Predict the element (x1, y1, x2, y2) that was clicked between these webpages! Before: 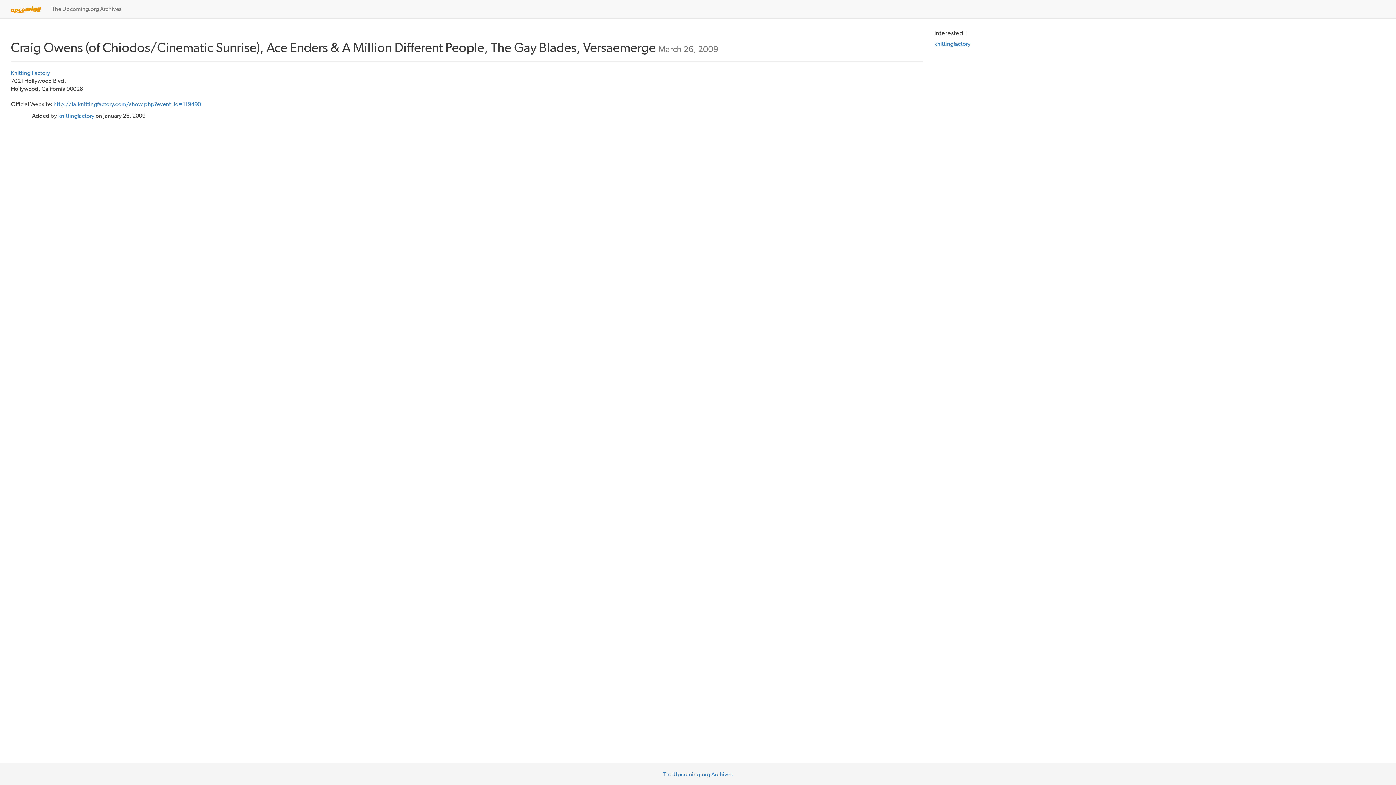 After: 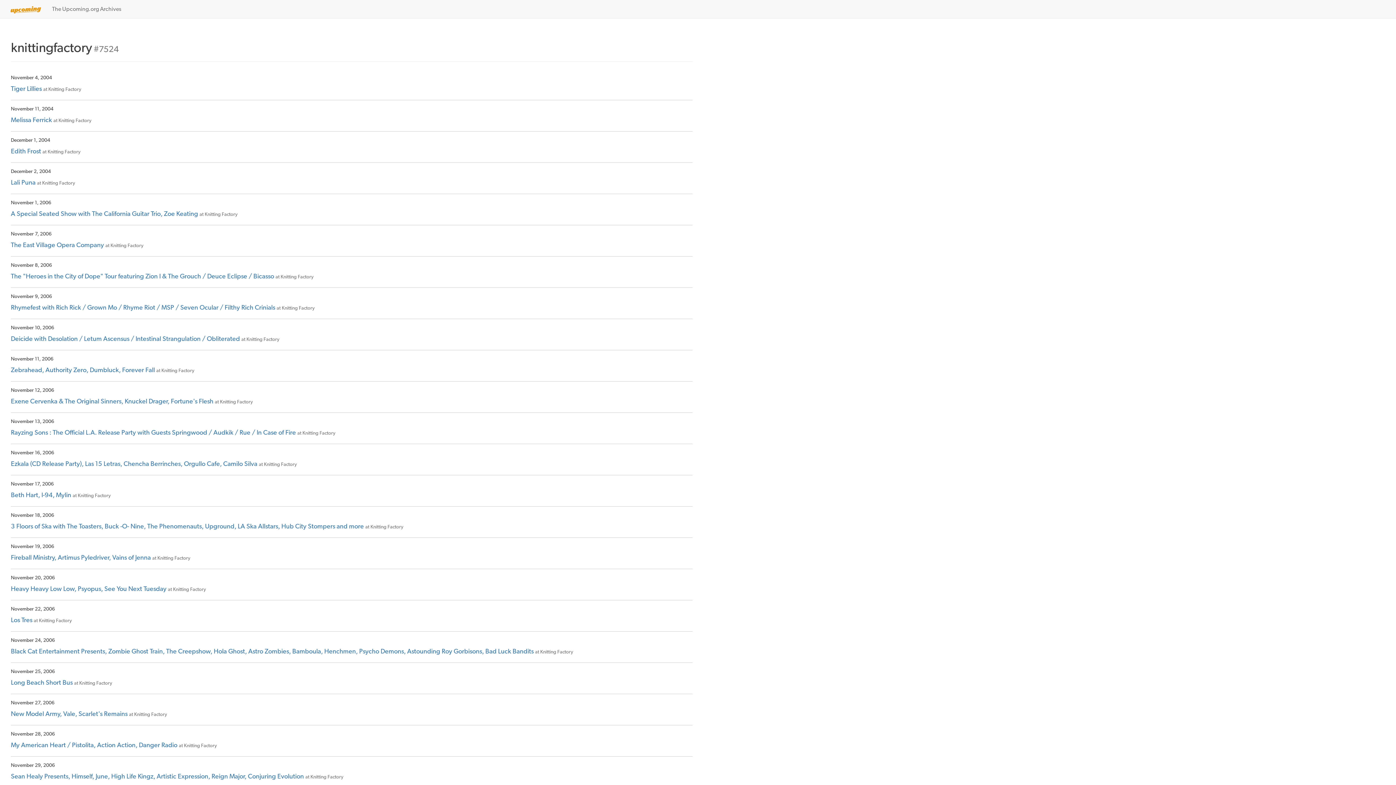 Action: bbox: (934, 40, 970, 47) label: knittingfactory